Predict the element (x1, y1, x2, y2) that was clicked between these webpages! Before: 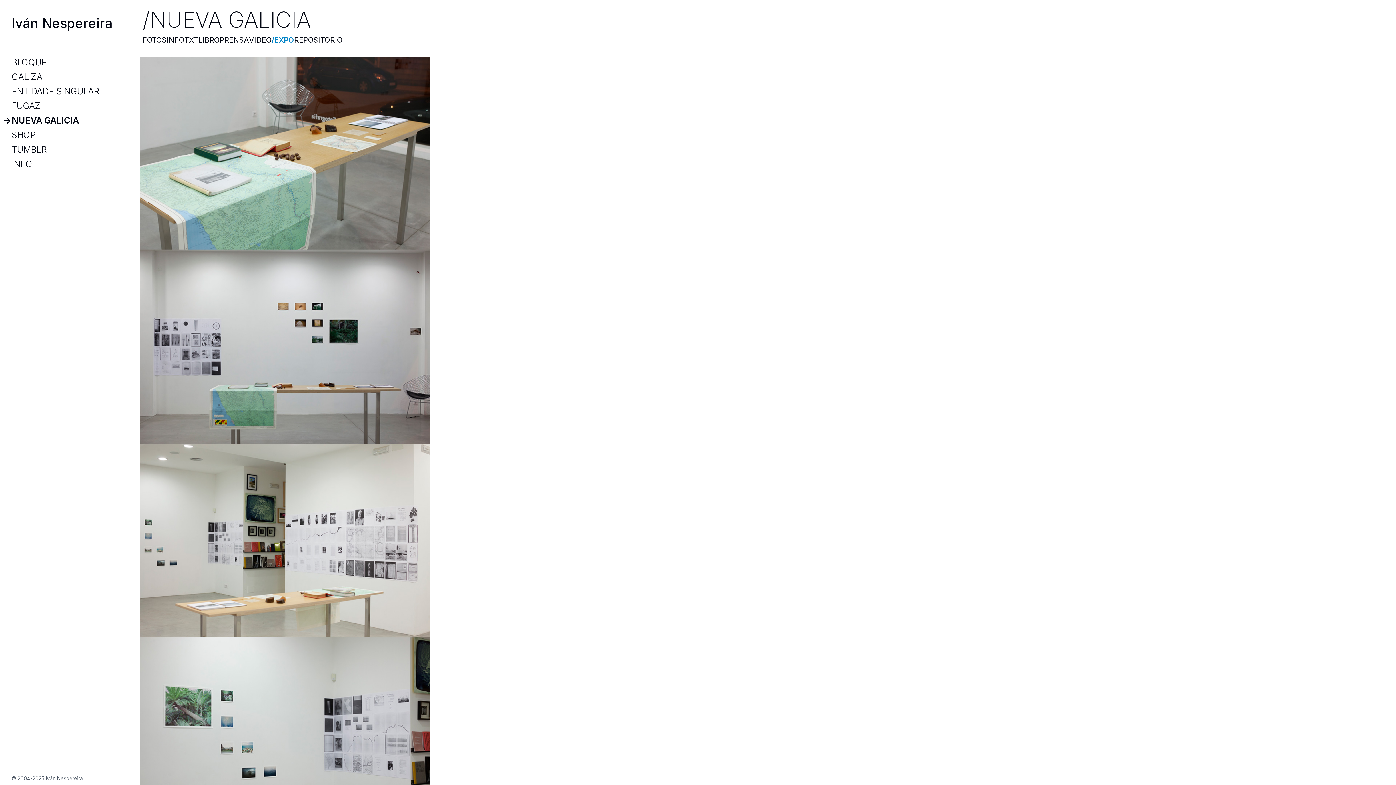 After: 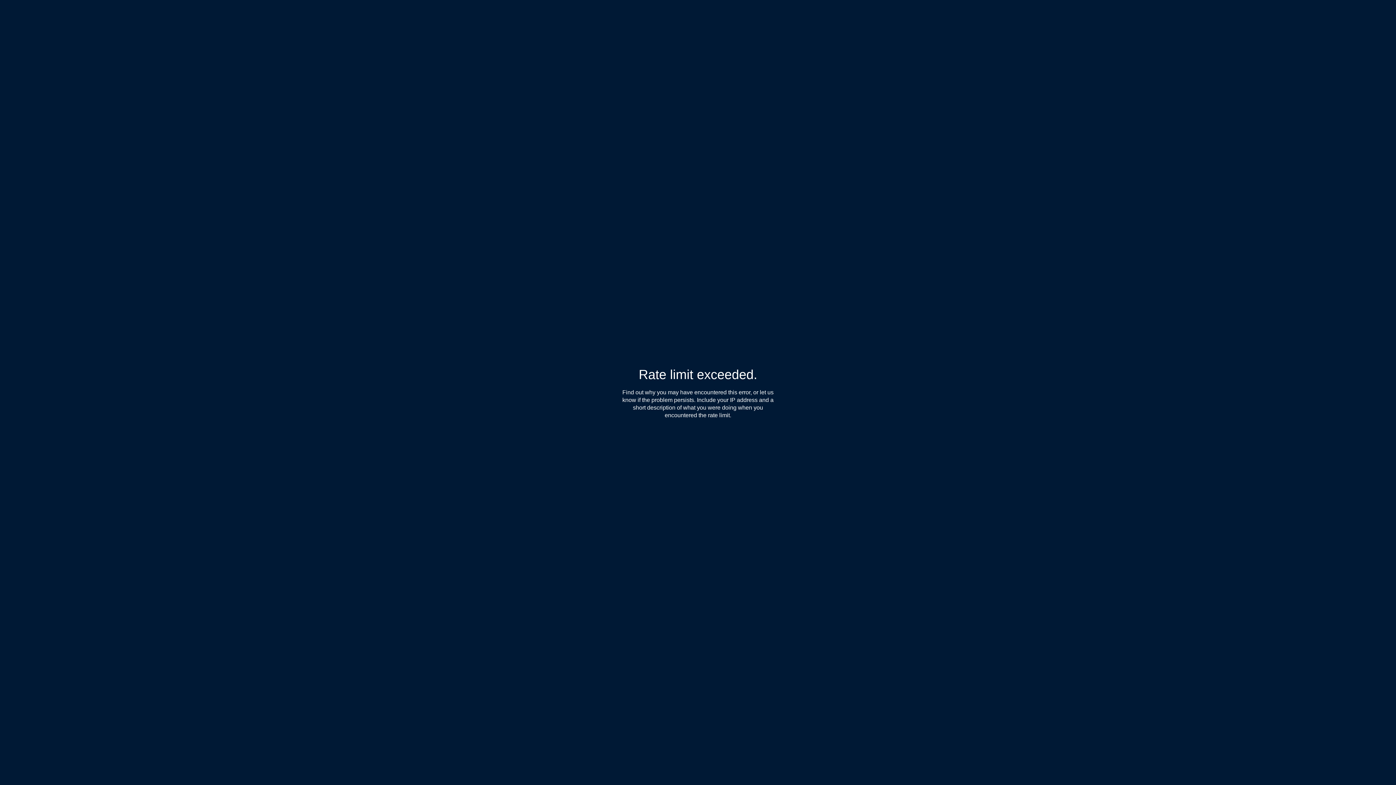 Action: label: TUMBLR bbox: (11, 144, 46, 154)